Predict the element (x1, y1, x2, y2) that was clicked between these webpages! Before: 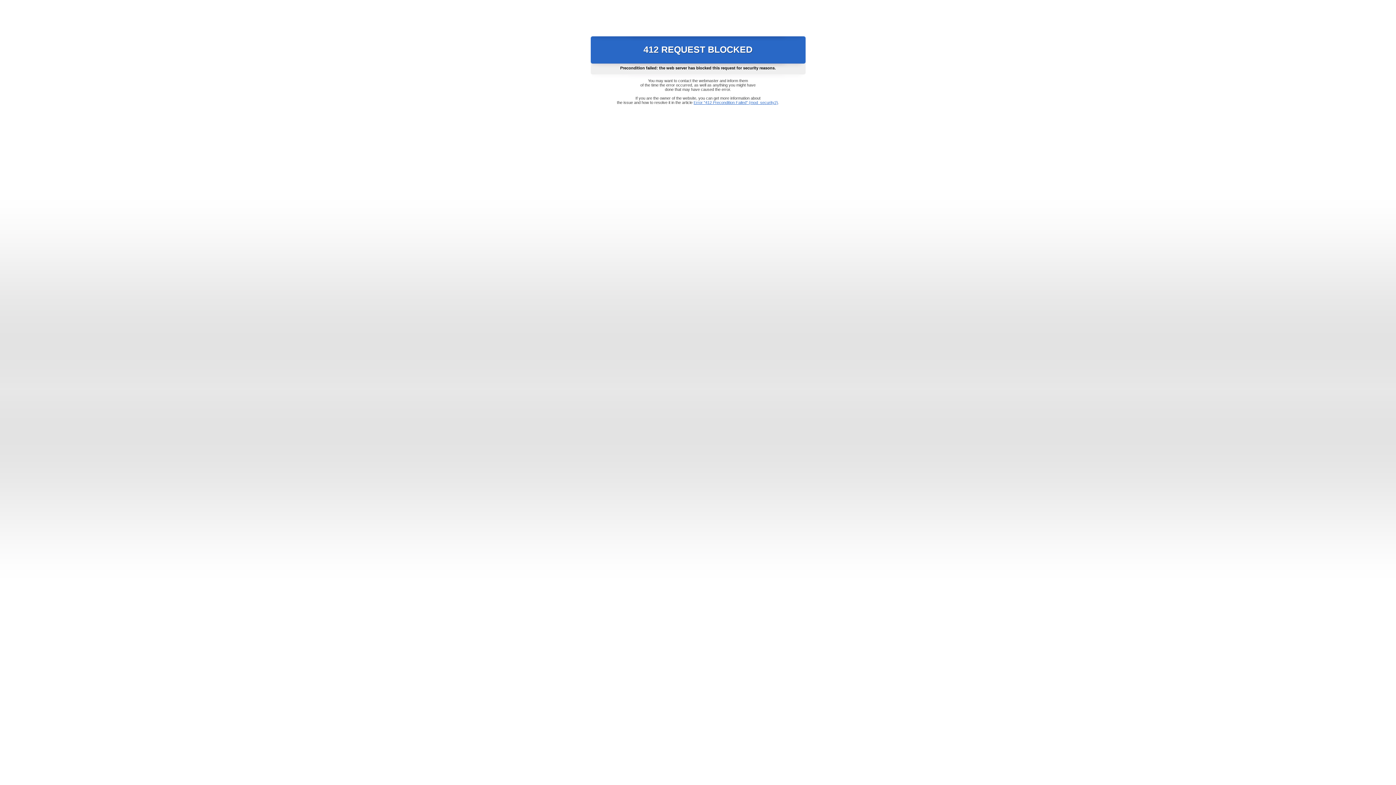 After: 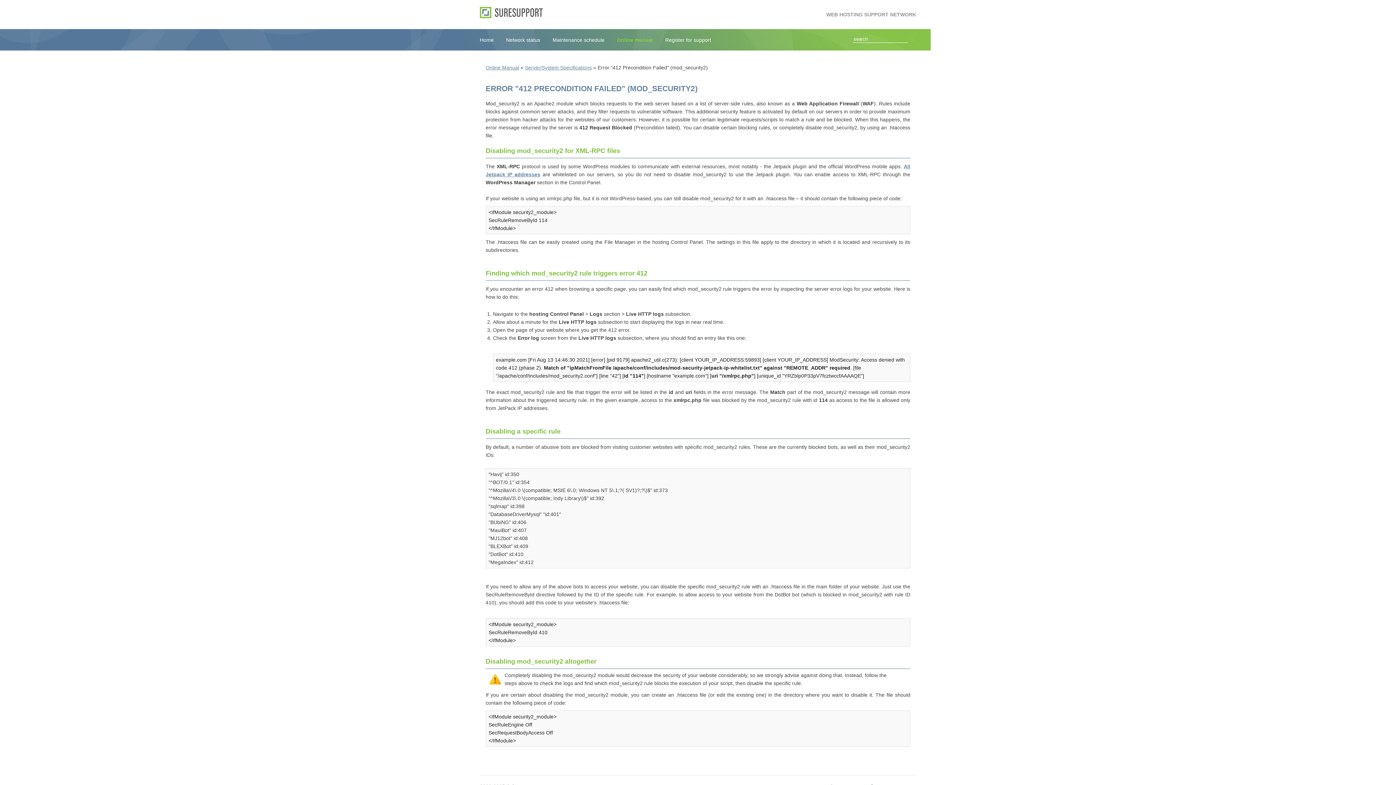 Action: bbox: (693, 100, 778, 104) label: Error "412 Precondition Failed" (mod_security2)